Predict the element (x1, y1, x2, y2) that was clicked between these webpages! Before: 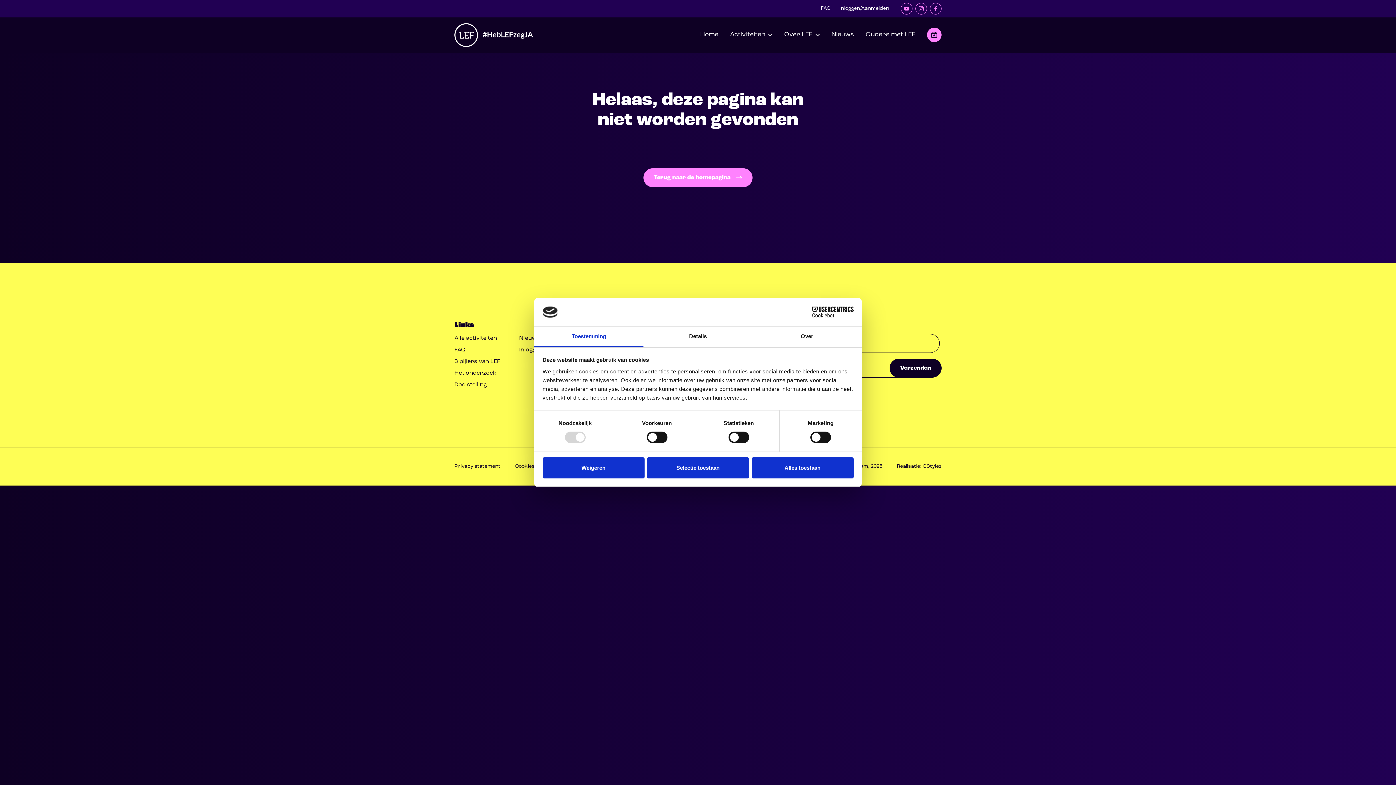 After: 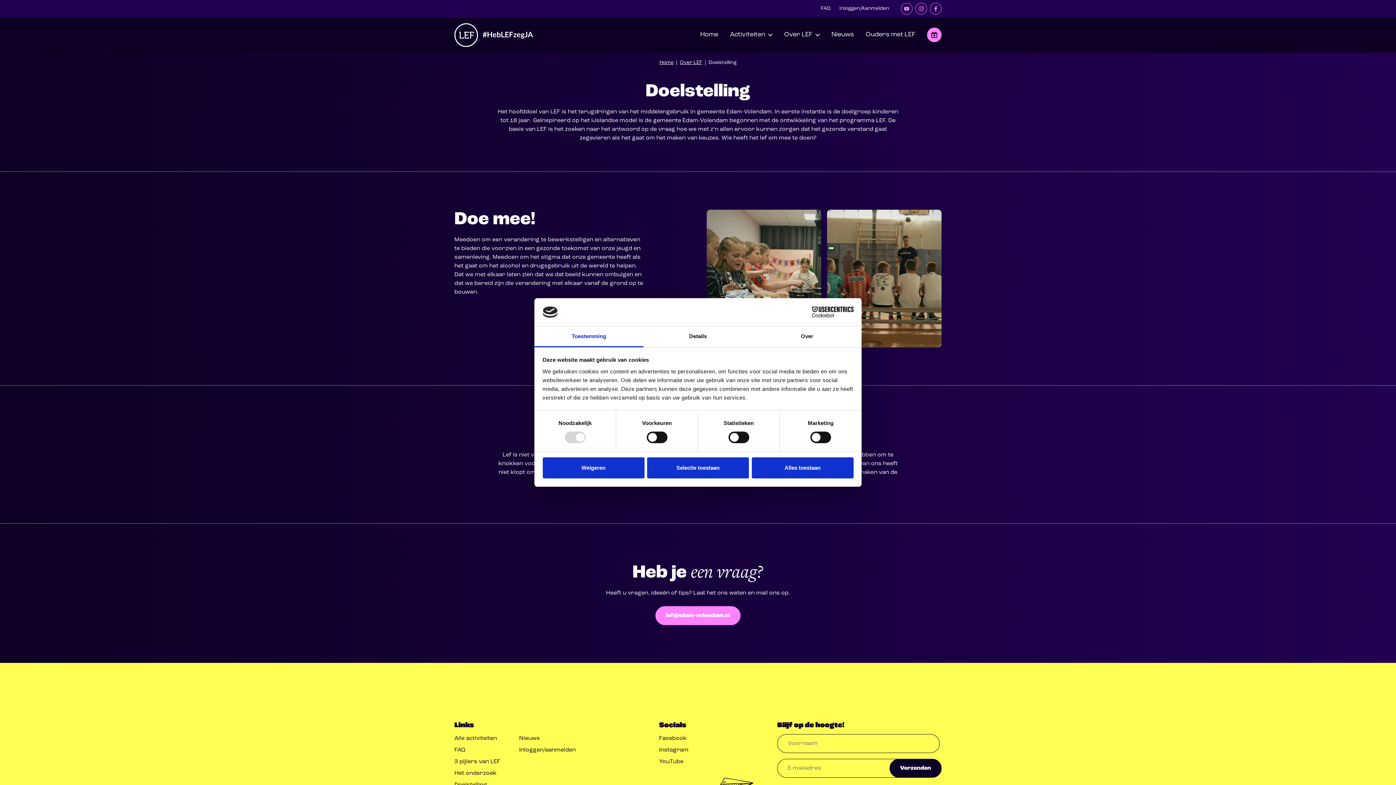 Action: bbox: (454, 382, 487, 387) label: Doelstelling